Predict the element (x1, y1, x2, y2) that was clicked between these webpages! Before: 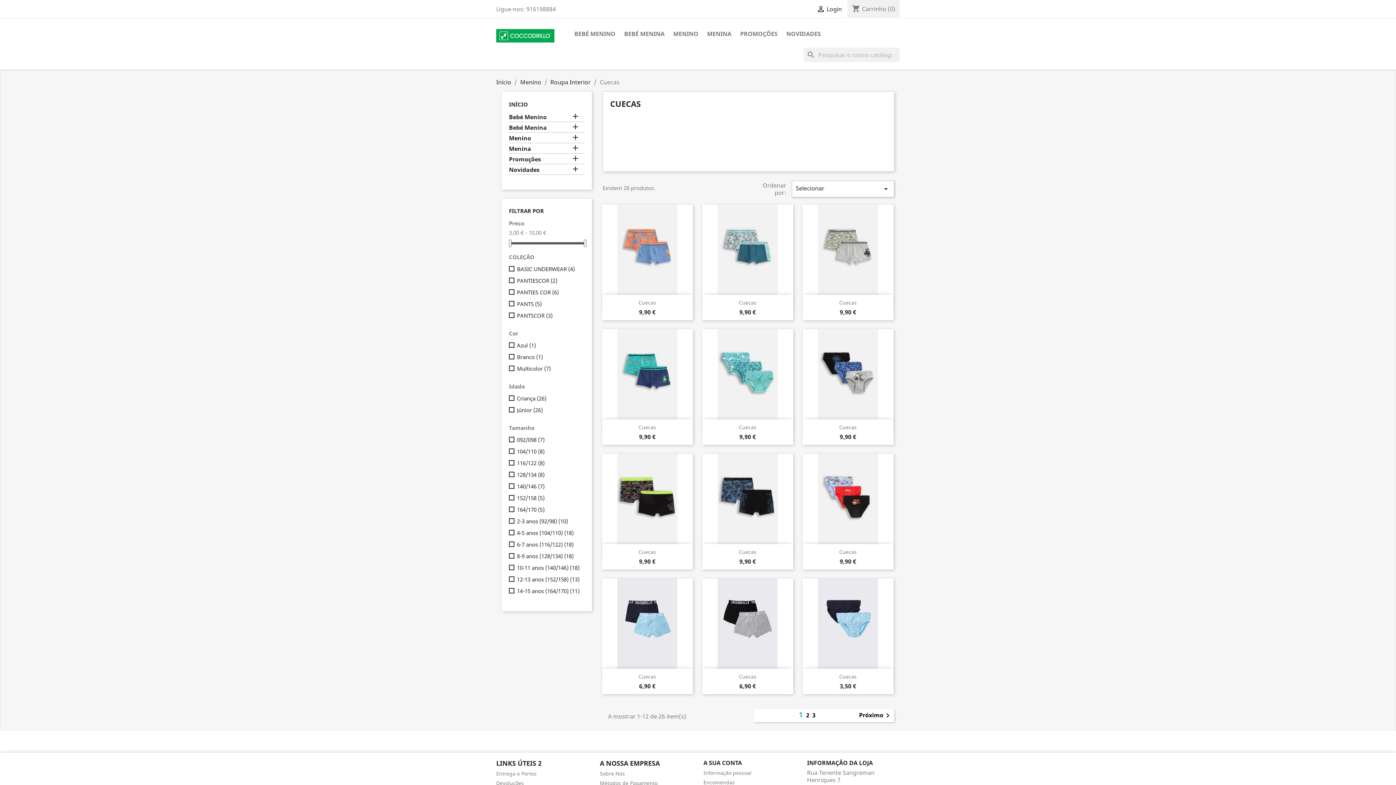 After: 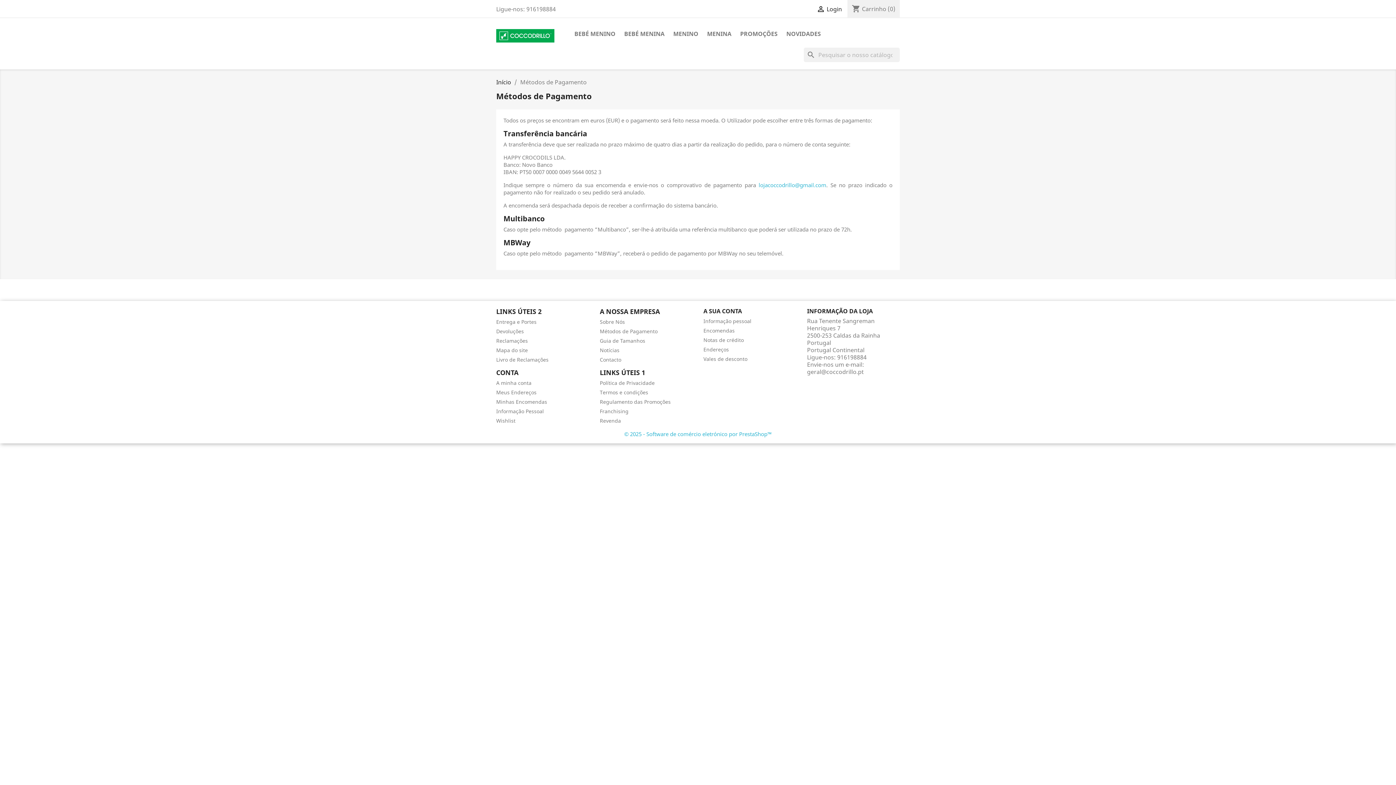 Action: bbox: (600, 780, 657, 786) label: Métodos de Pagamento